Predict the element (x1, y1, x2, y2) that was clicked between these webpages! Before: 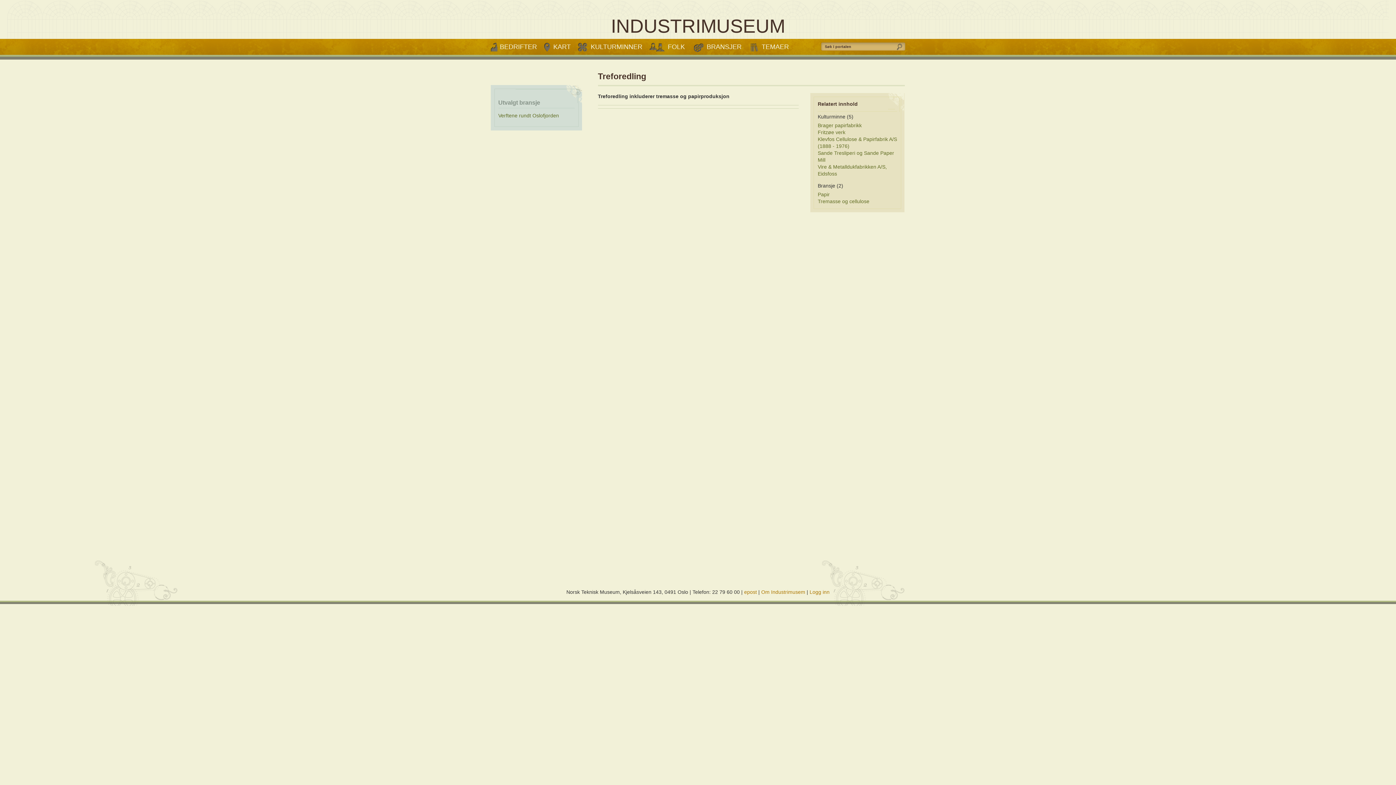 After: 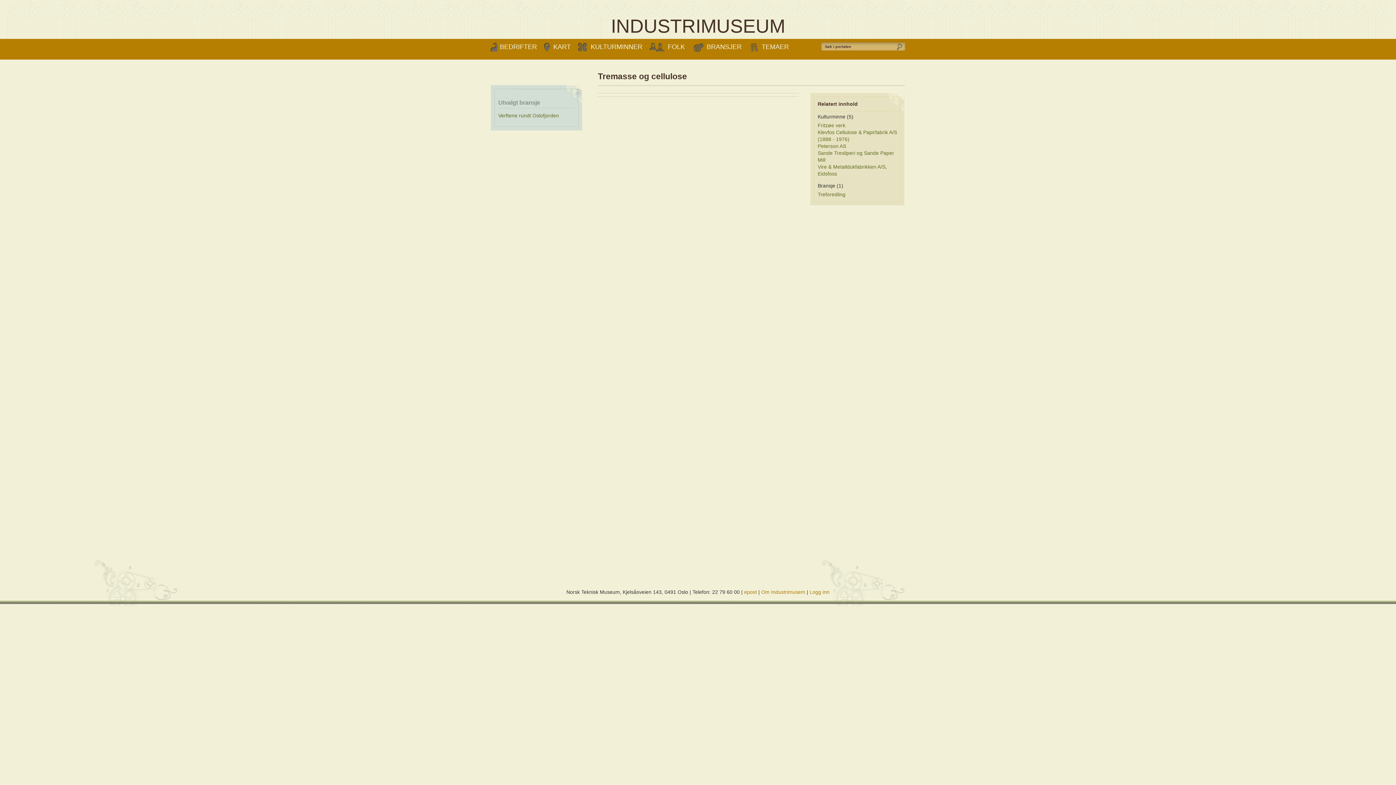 Action: bbox: (817, 198, 869, 204) label: Tremasse og cellulose